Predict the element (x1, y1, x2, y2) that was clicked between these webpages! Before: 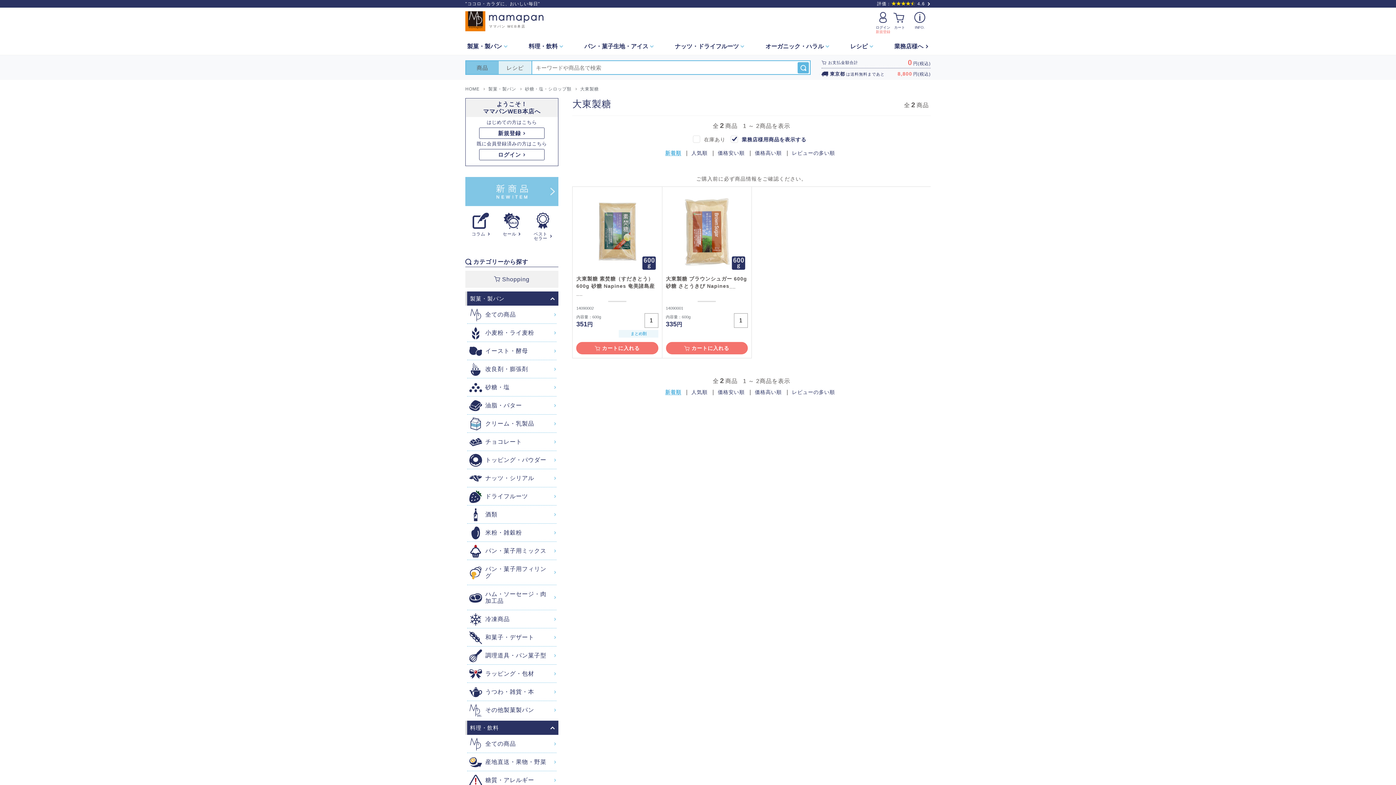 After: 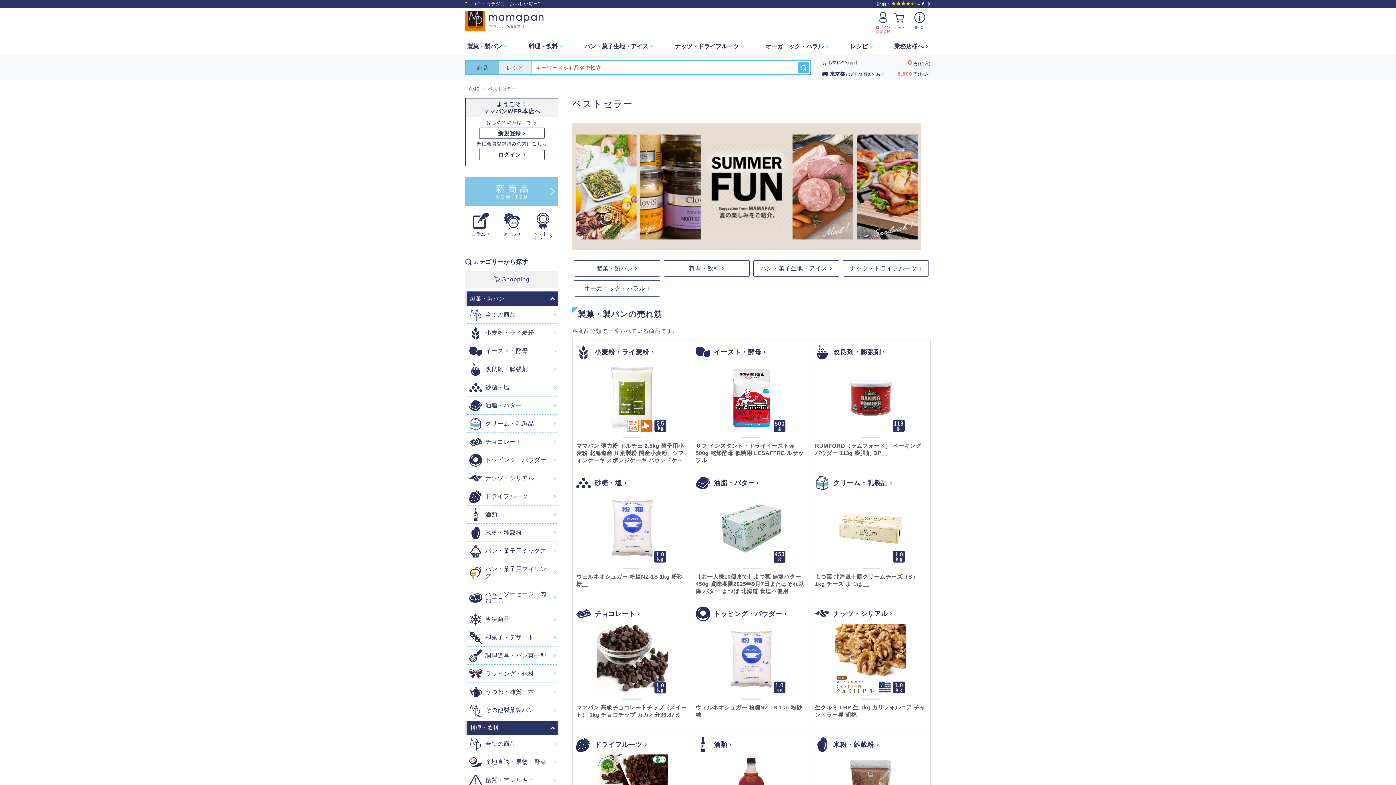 Action: label: ベスト
セラー bbox: (533, 212, 552, 240)